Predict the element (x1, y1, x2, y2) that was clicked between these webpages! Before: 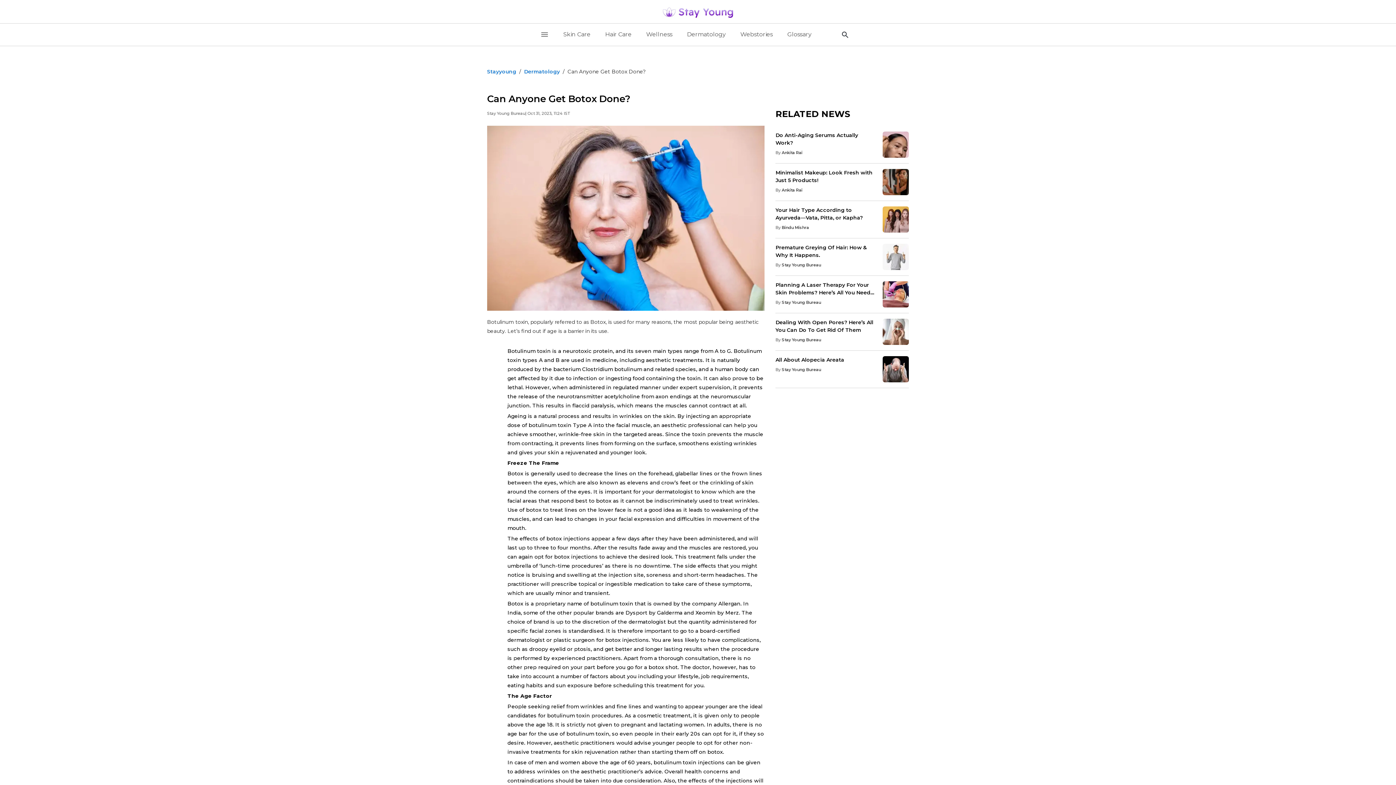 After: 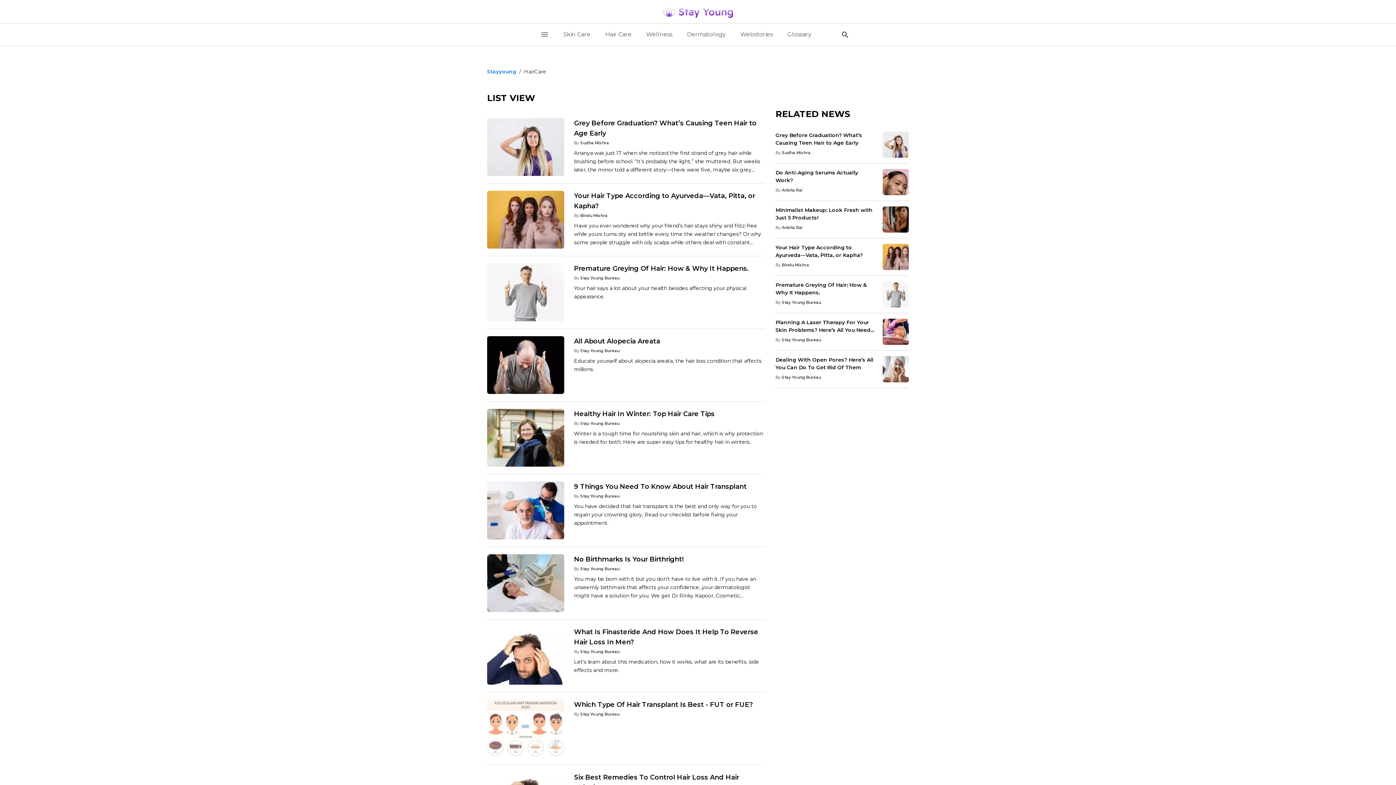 Action: bbox: (605, 23, 631, 45) label: Hair Care